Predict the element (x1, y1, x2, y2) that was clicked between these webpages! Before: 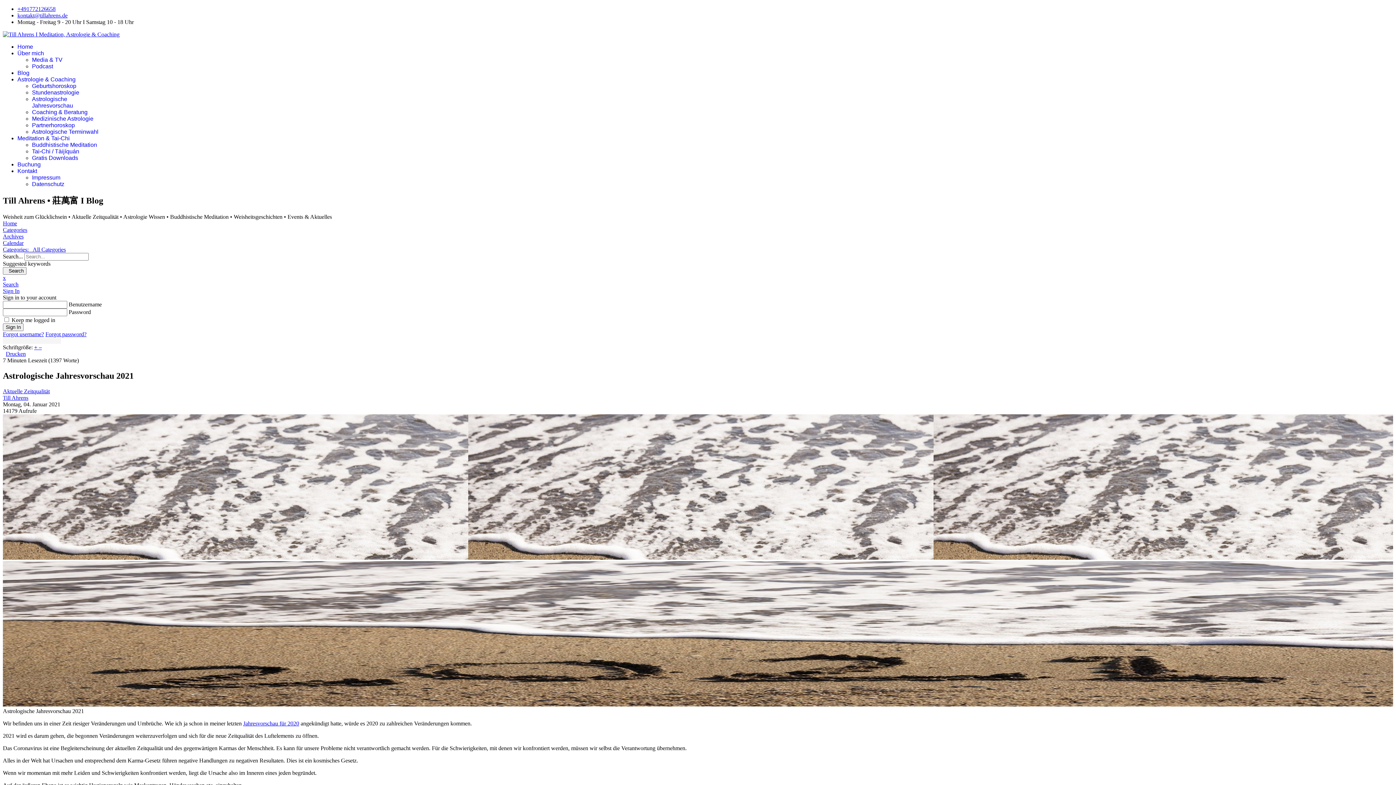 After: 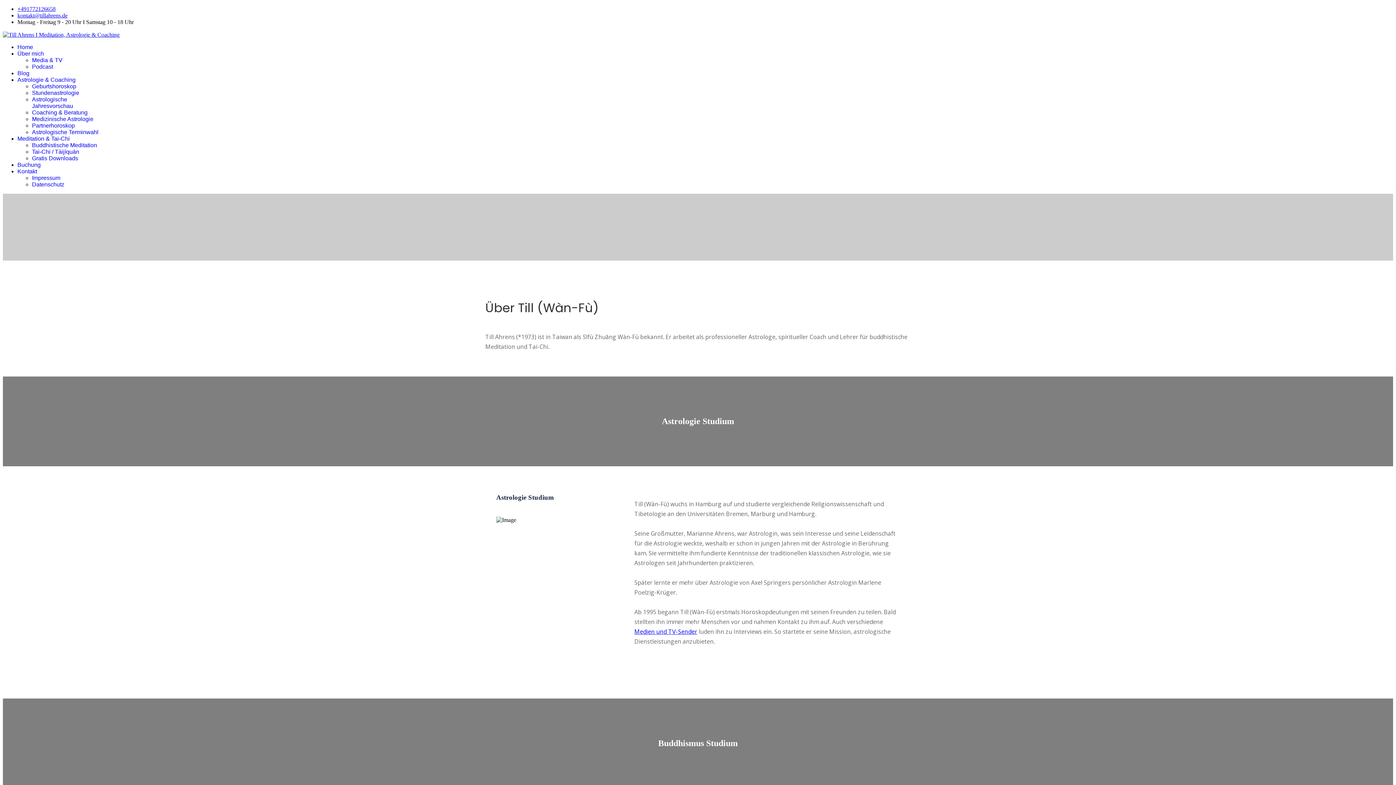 Action: label: Über mich bbox: (17, 50, 44, 56)